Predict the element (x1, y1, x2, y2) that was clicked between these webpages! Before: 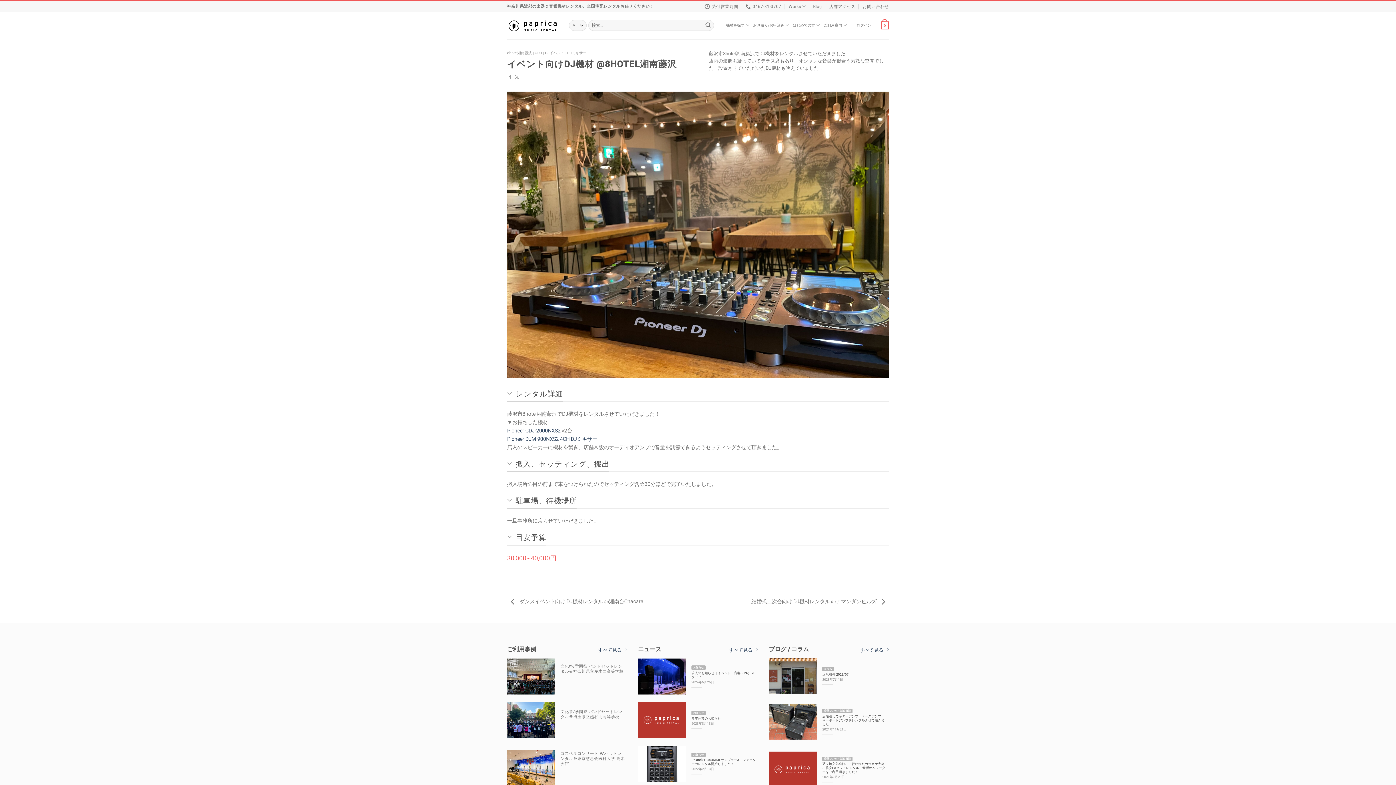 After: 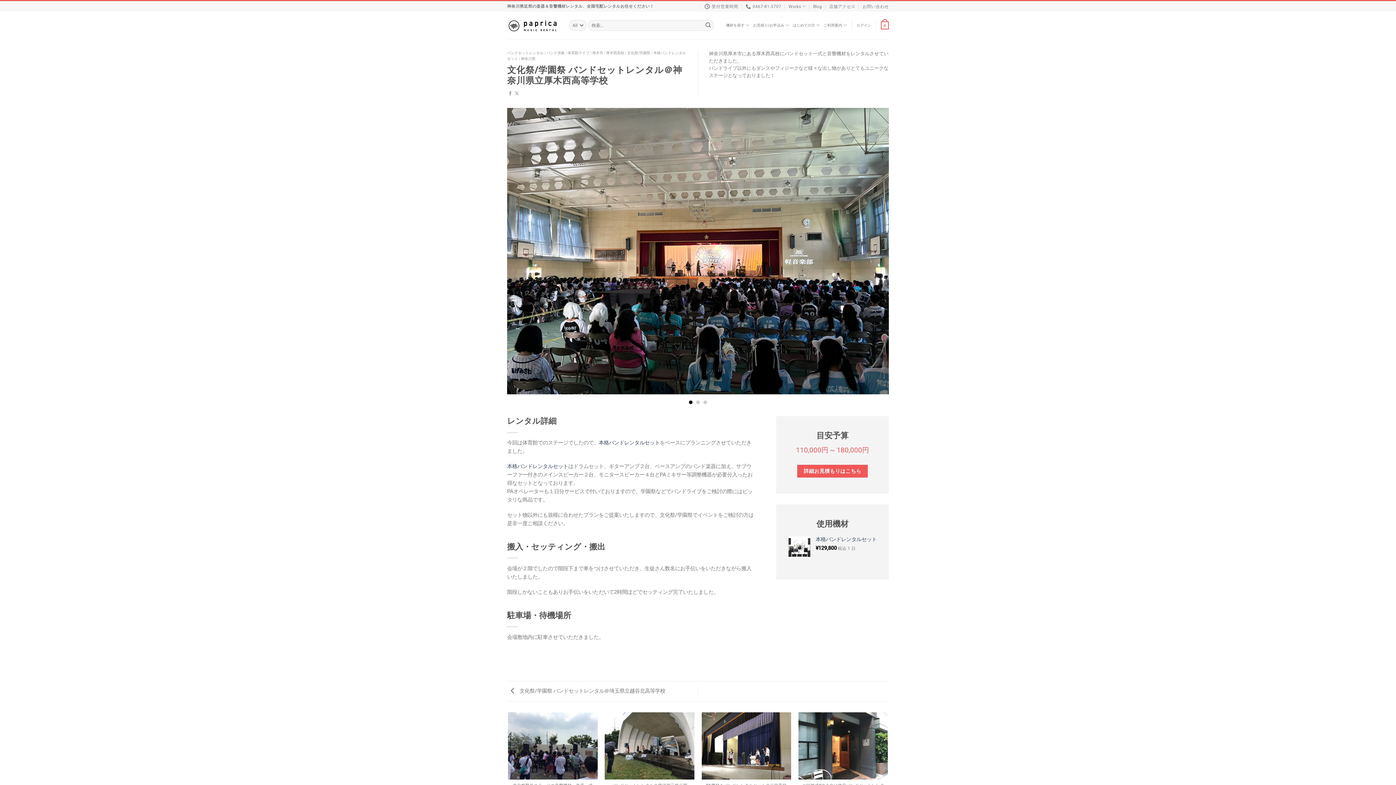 Action: bbox: (507, 658, 627, 695) label: 	
文化祭/学園祭 バンドセットレンタル＠神奈川県立厚木西高等学校

バンドセットレンタル, バンド演奏, 体育館ライブ, 厚木市, 厚木西高校, 文化祭/学園祭, 本格バンドレンタルセット, 神奈川県